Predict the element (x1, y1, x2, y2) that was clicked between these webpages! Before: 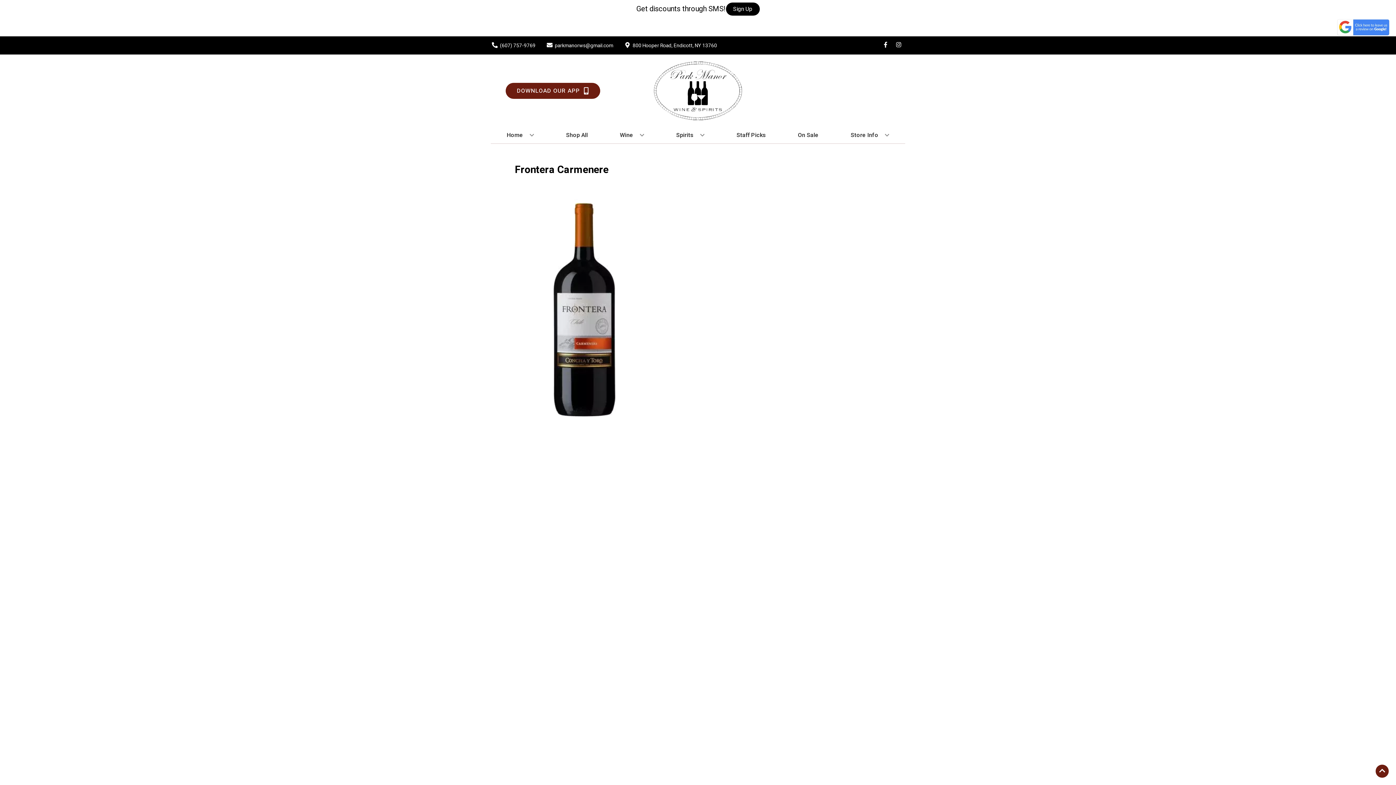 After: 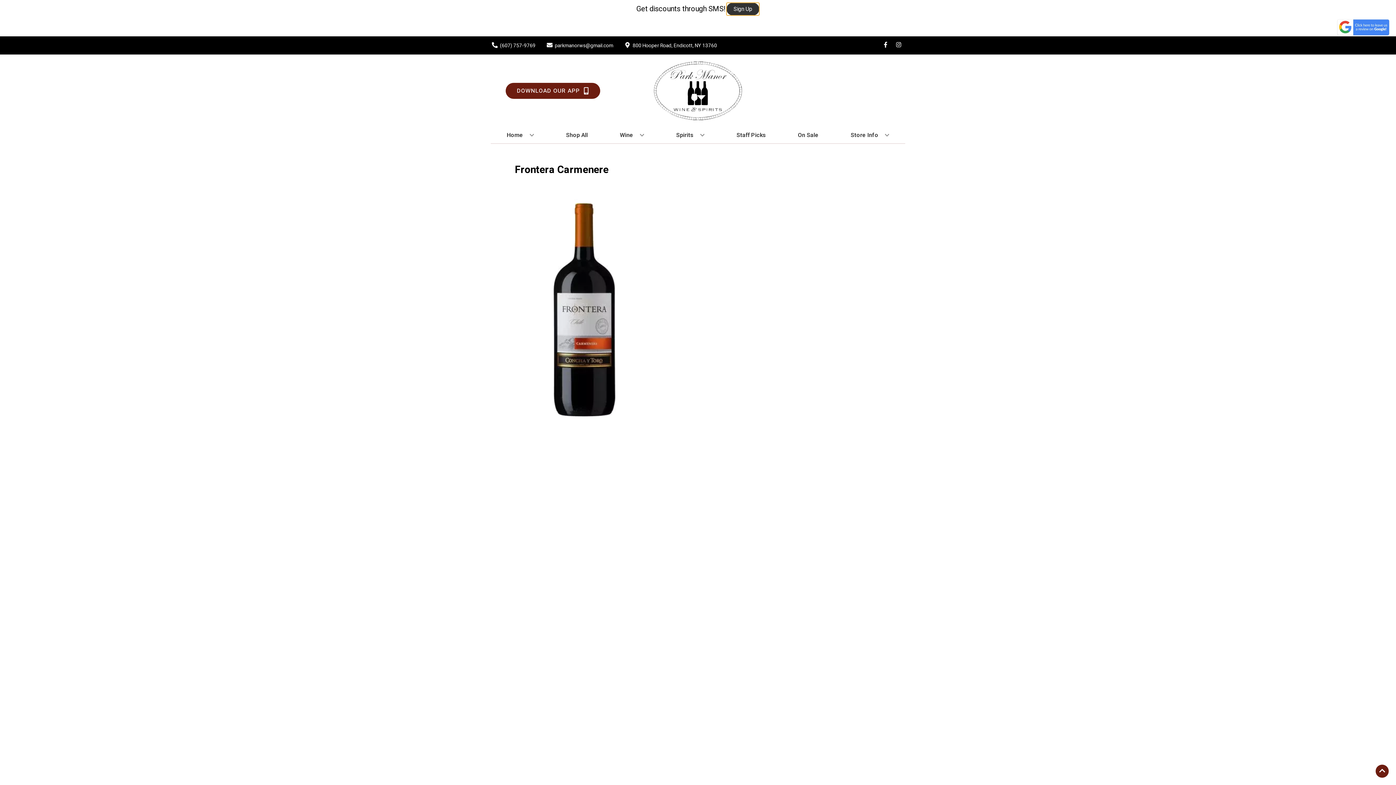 Action: label: Sign Up bbox: (726, 2, 759, 15)